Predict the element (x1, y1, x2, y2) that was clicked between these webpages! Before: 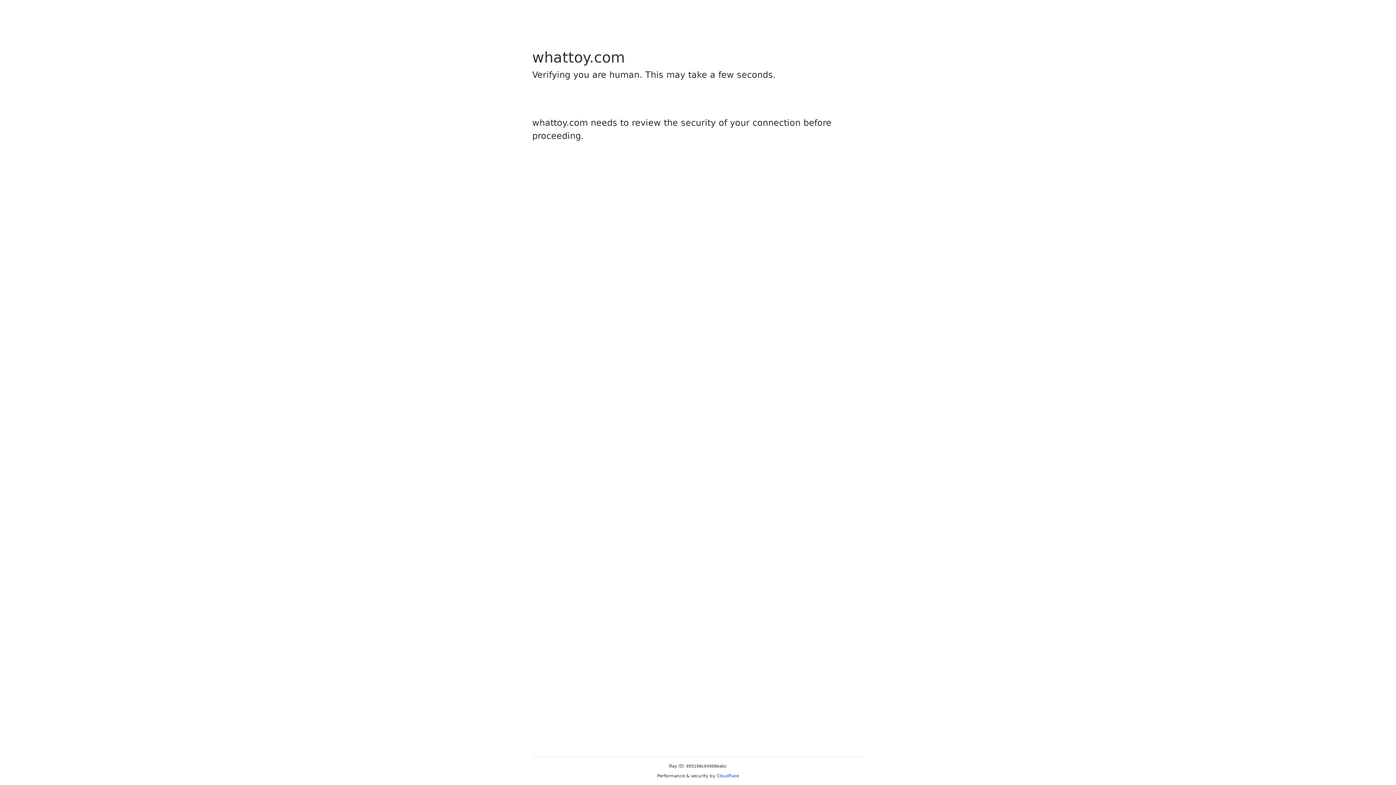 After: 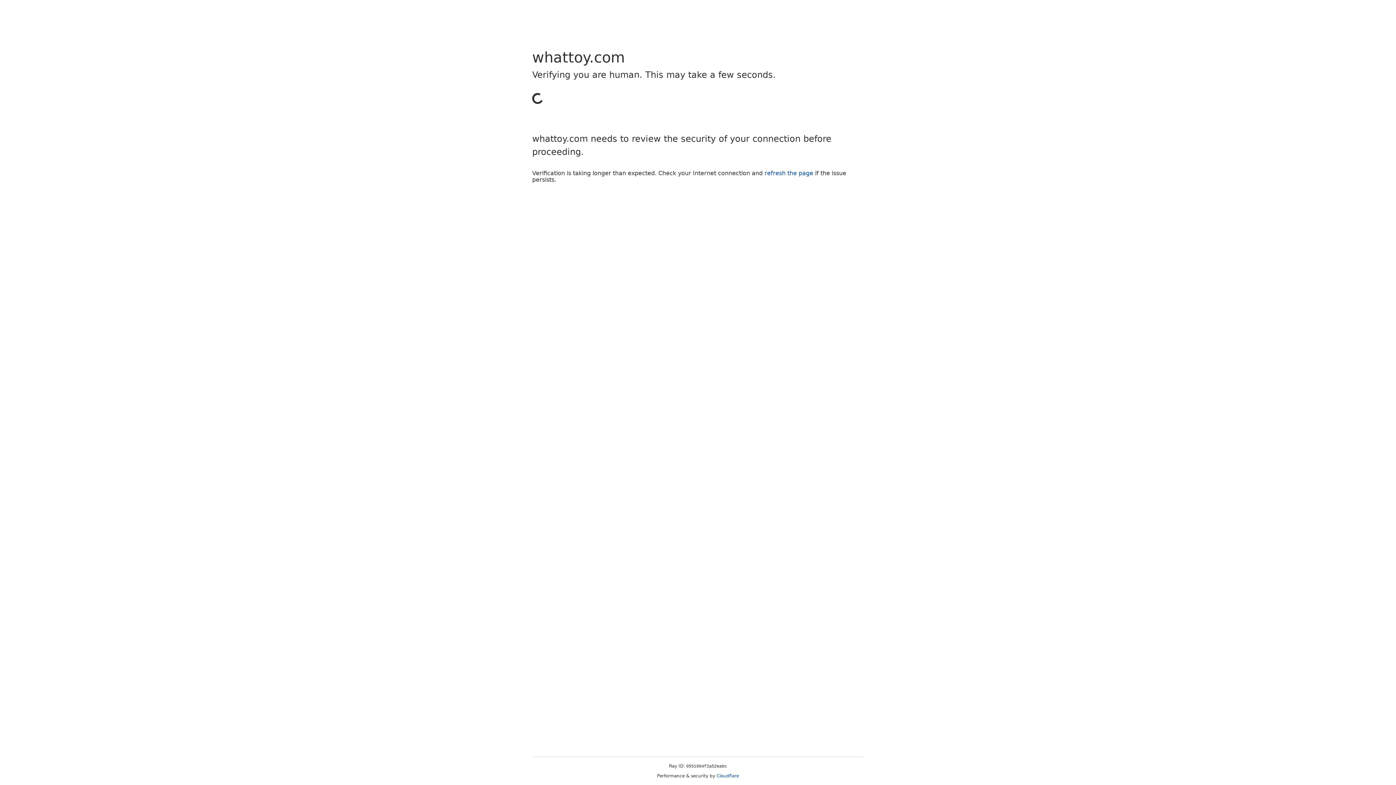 Action: label: Cloudflare bbox: (716, 773, 739, 778)